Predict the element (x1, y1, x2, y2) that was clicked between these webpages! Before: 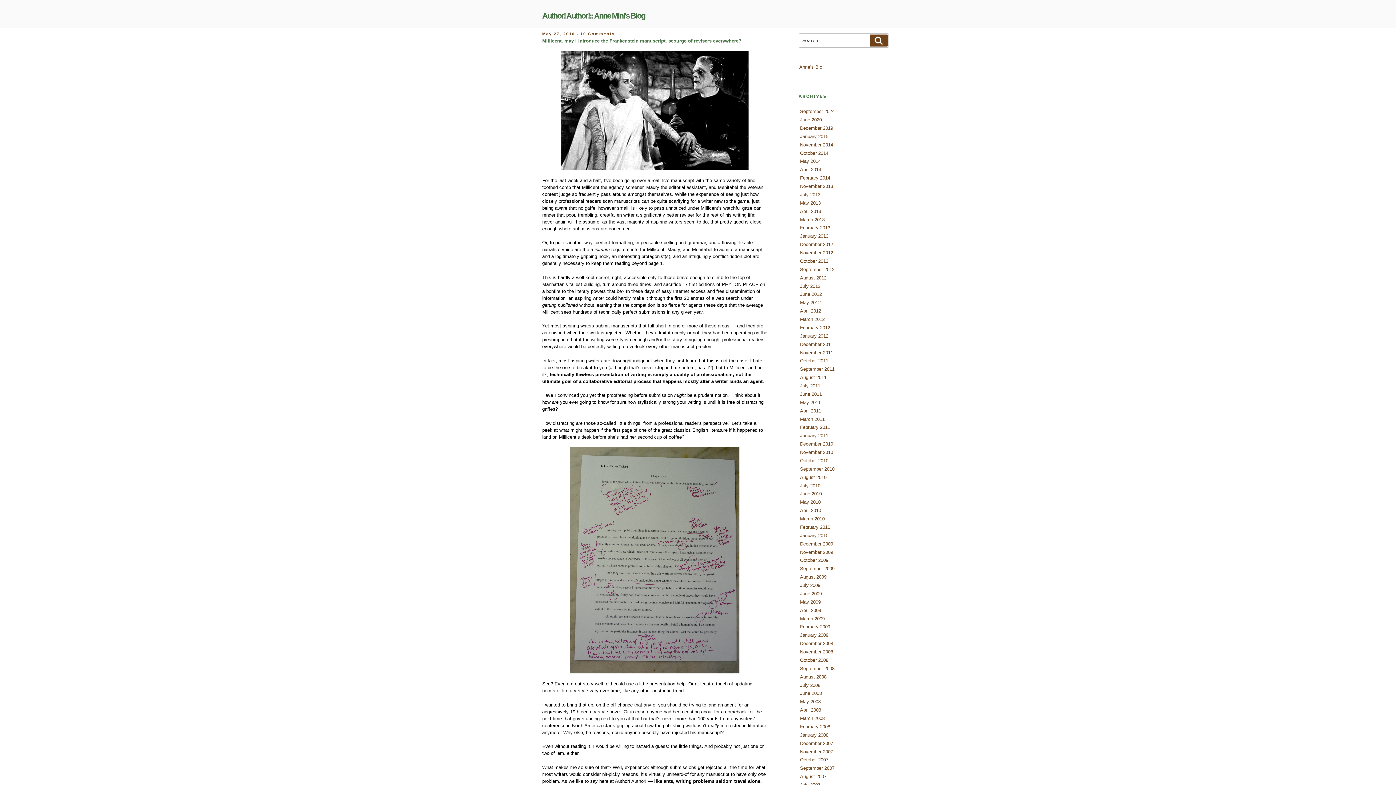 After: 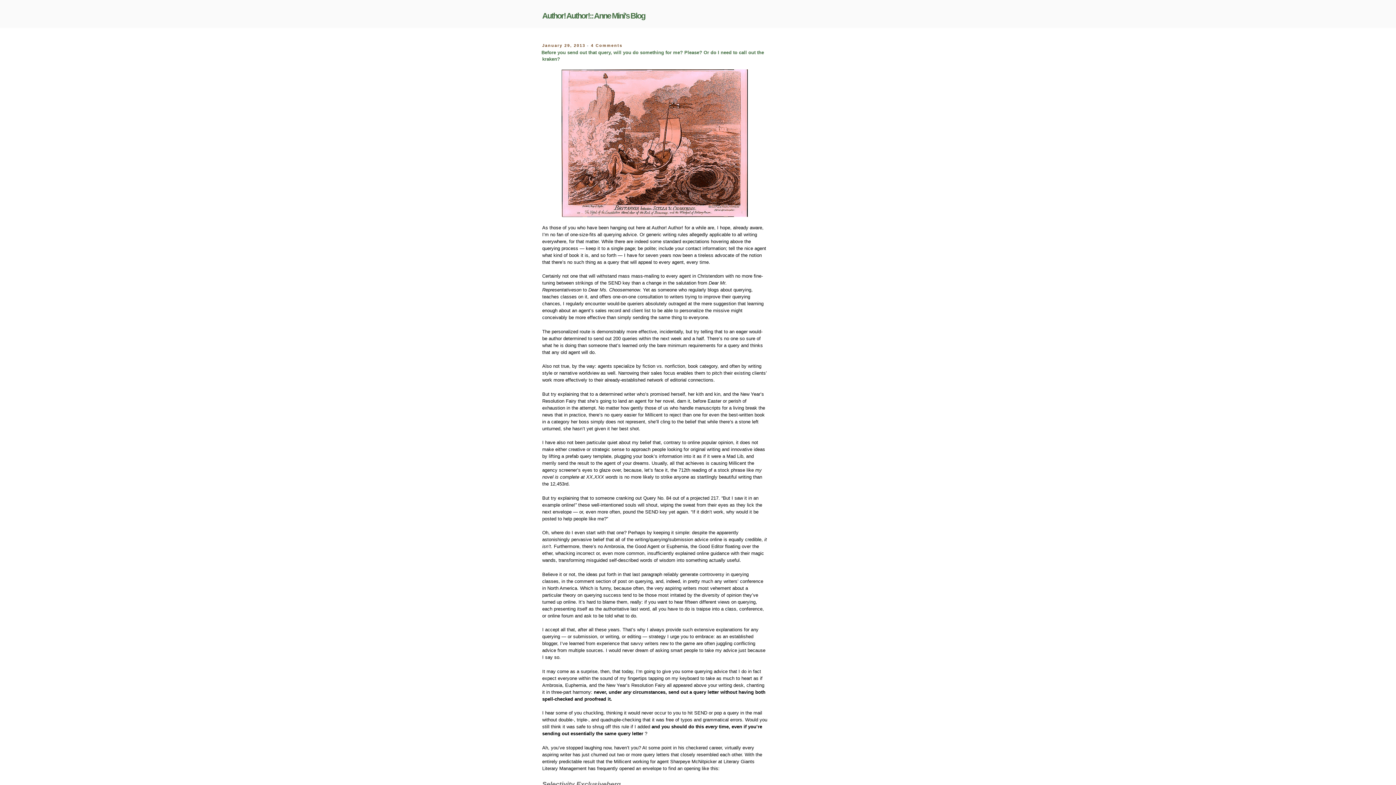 Action: bbox: (799, 232, 829, 239) label: January 2013